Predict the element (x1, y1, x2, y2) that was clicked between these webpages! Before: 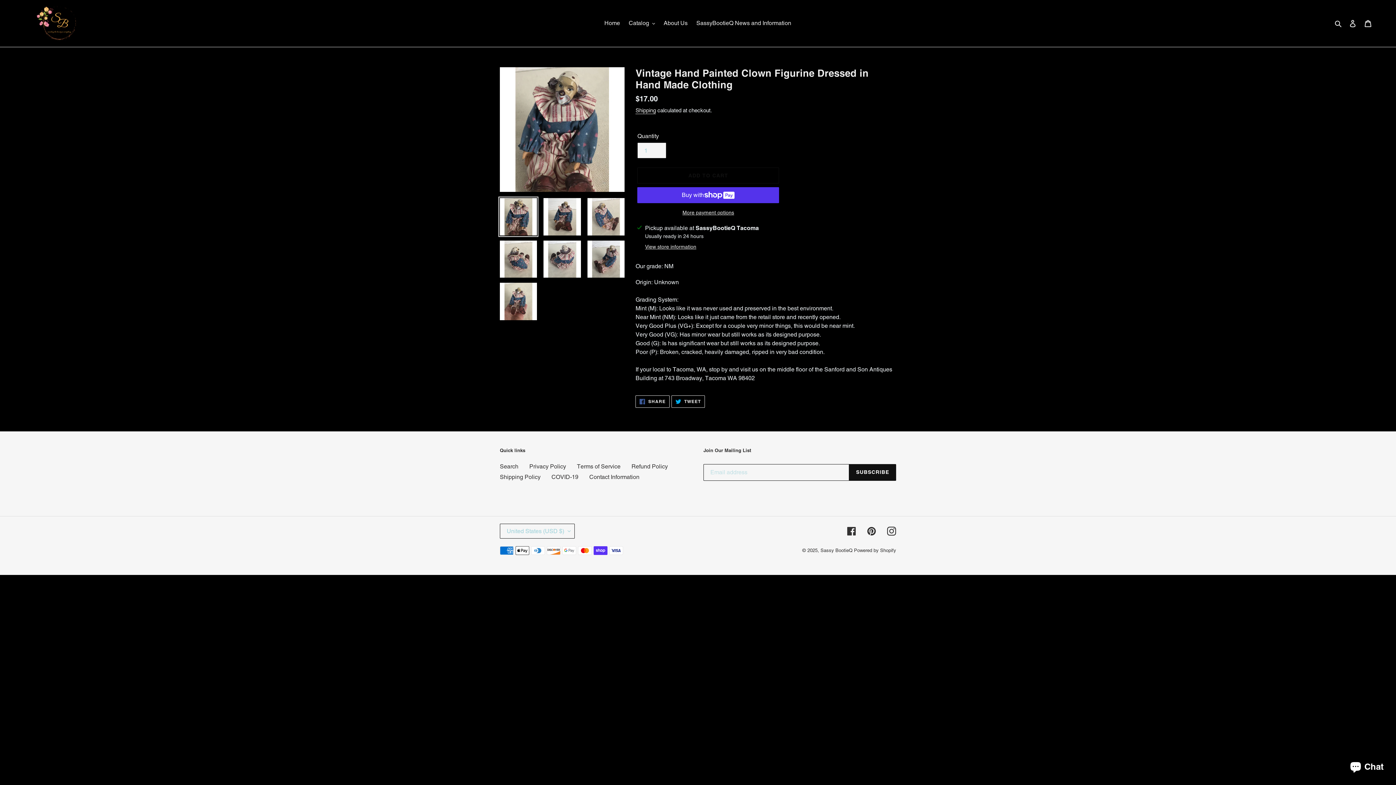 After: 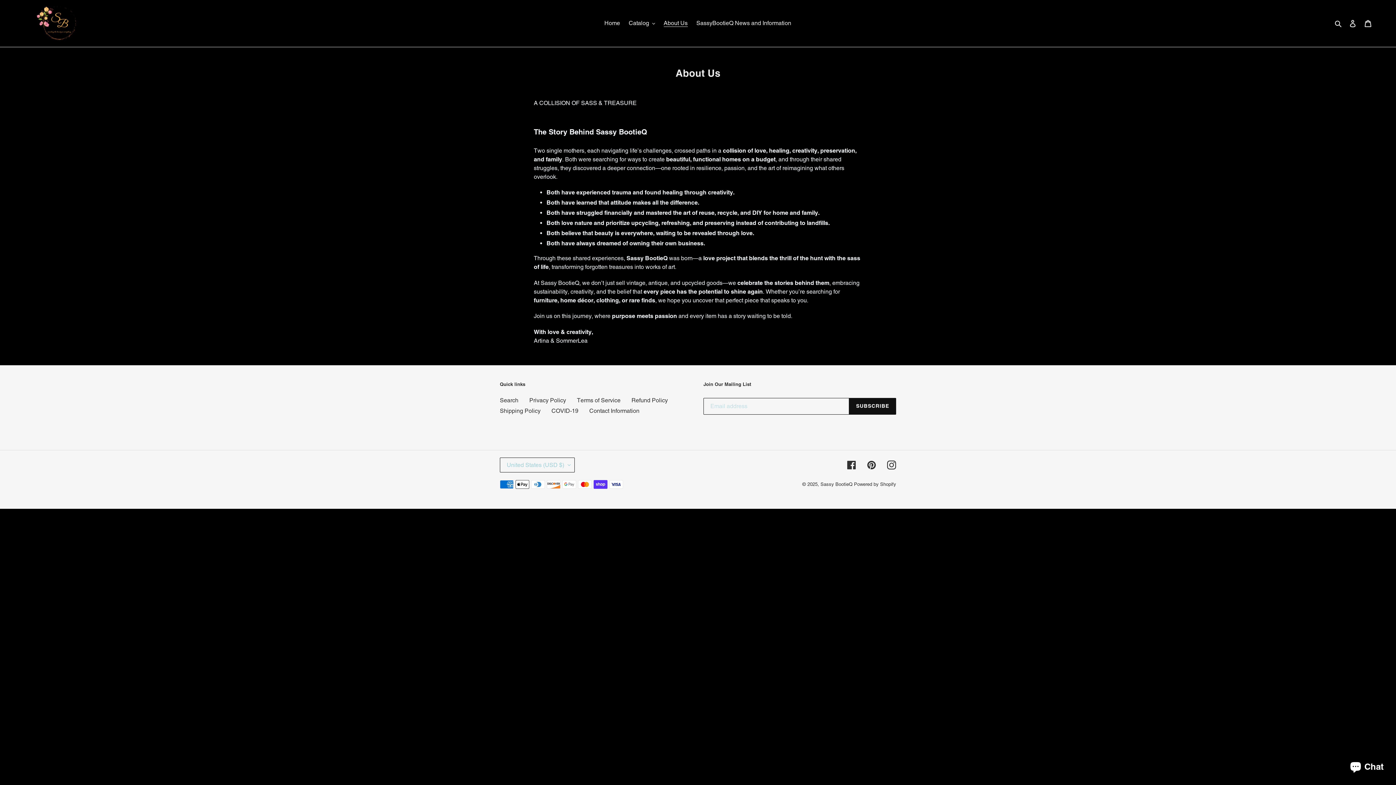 Action: label: About Us bbox: (660, 17, 691, 28)